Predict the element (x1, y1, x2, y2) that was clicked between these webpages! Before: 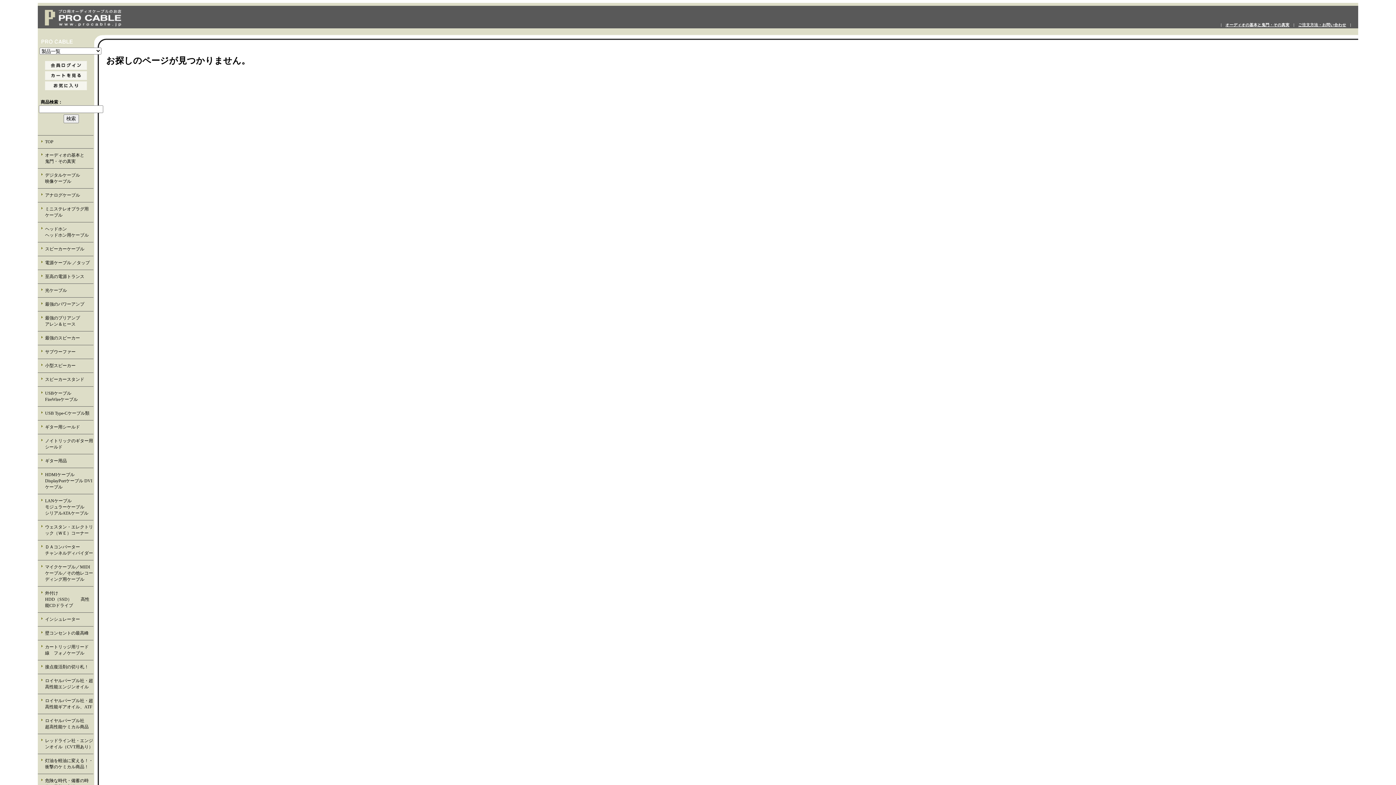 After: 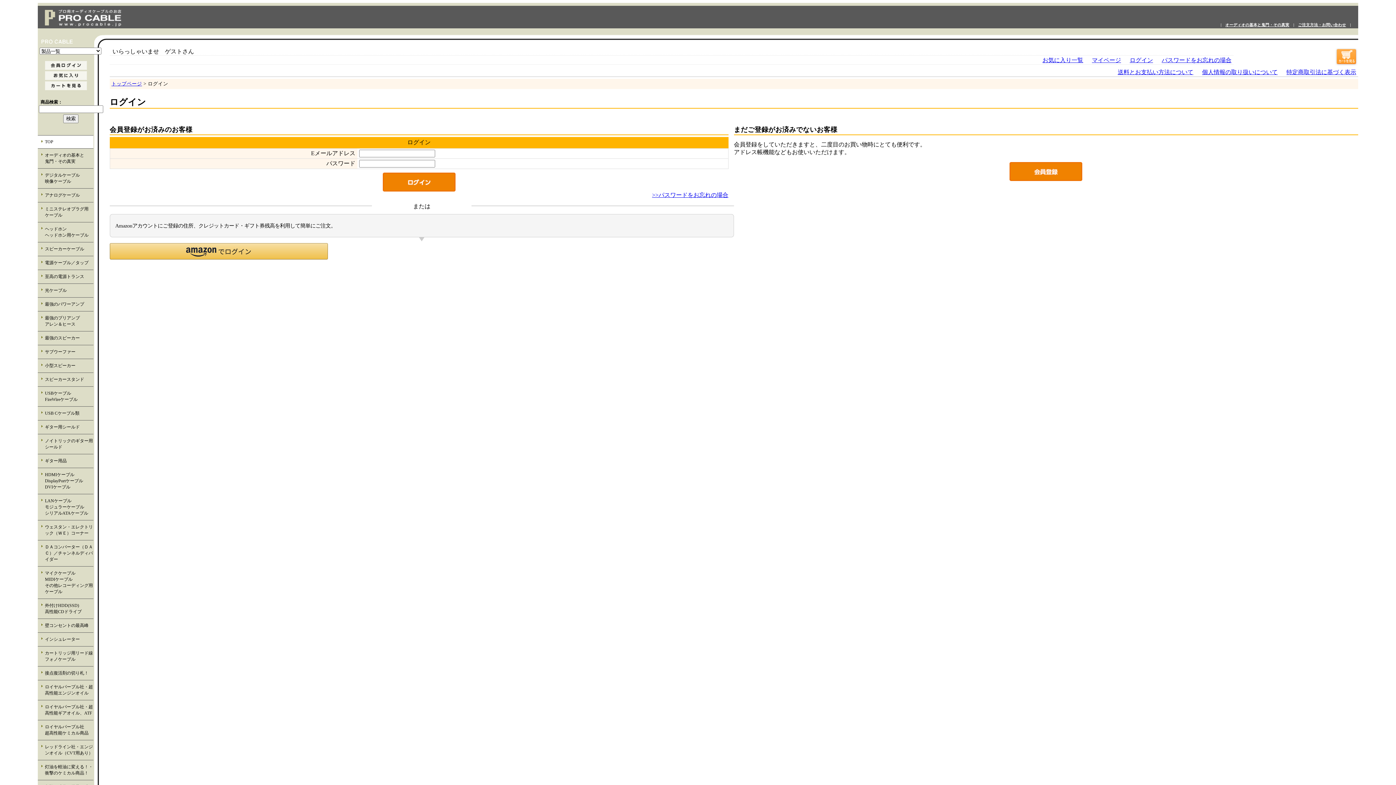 Action: bbox: (39, 64, 92, 70)